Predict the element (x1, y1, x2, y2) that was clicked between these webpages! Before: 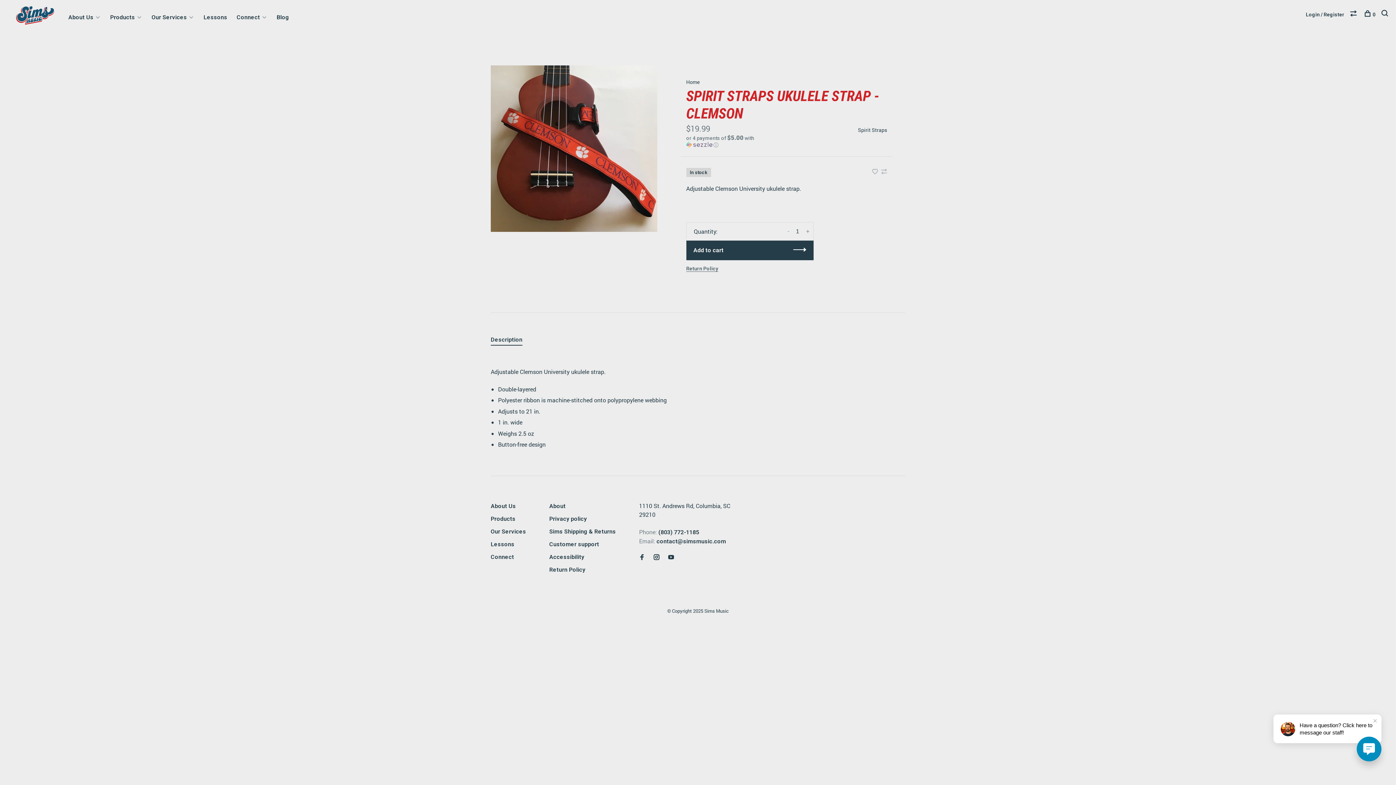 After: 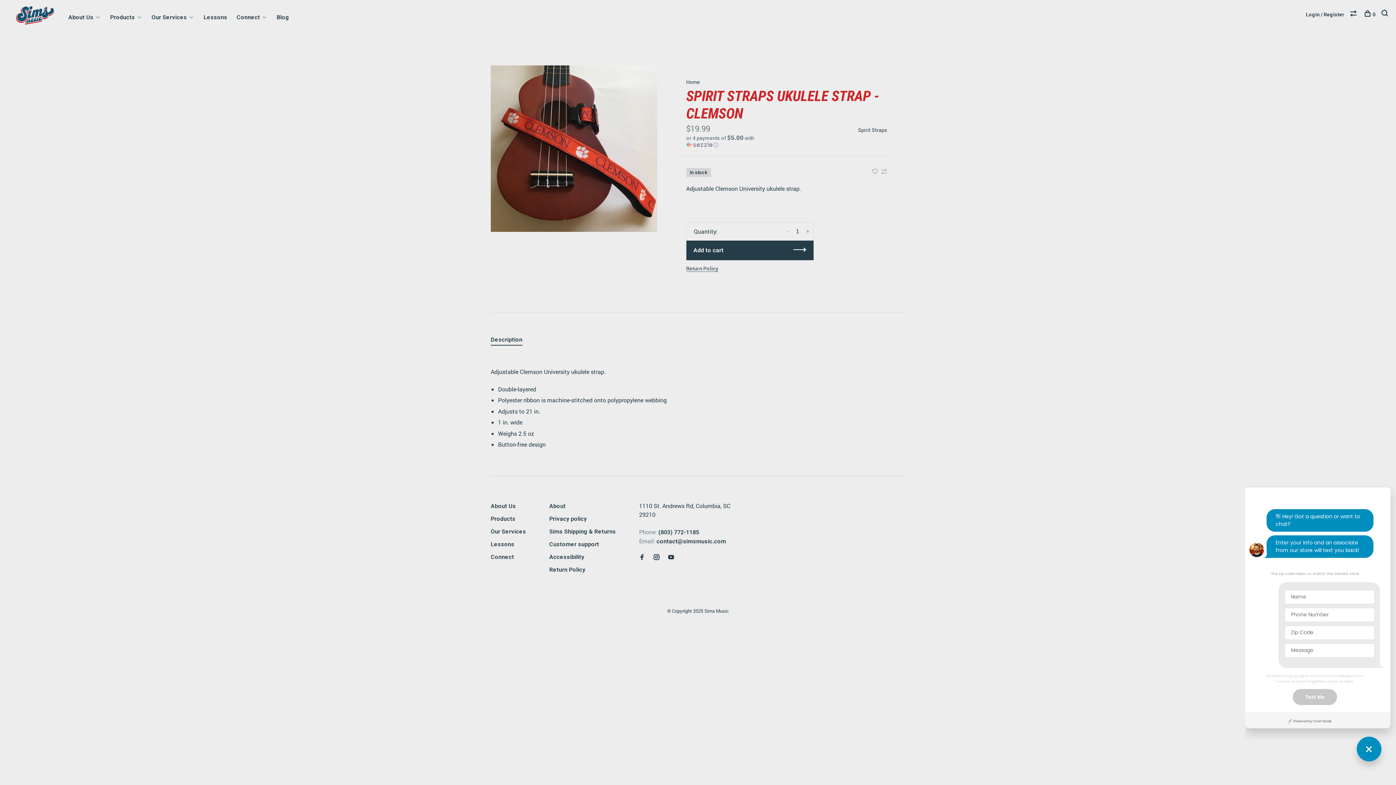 Action: bbox: (1357, 737, 1381, 761)